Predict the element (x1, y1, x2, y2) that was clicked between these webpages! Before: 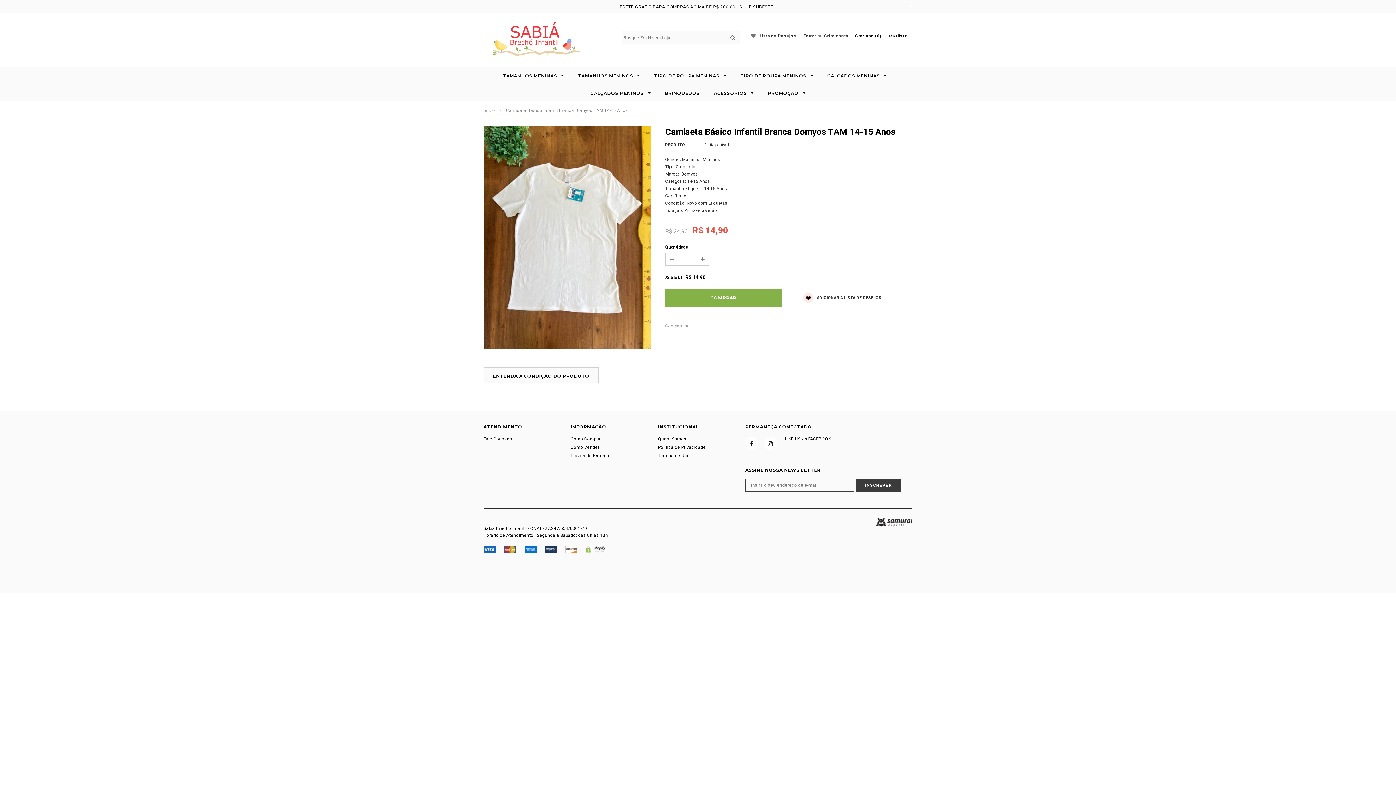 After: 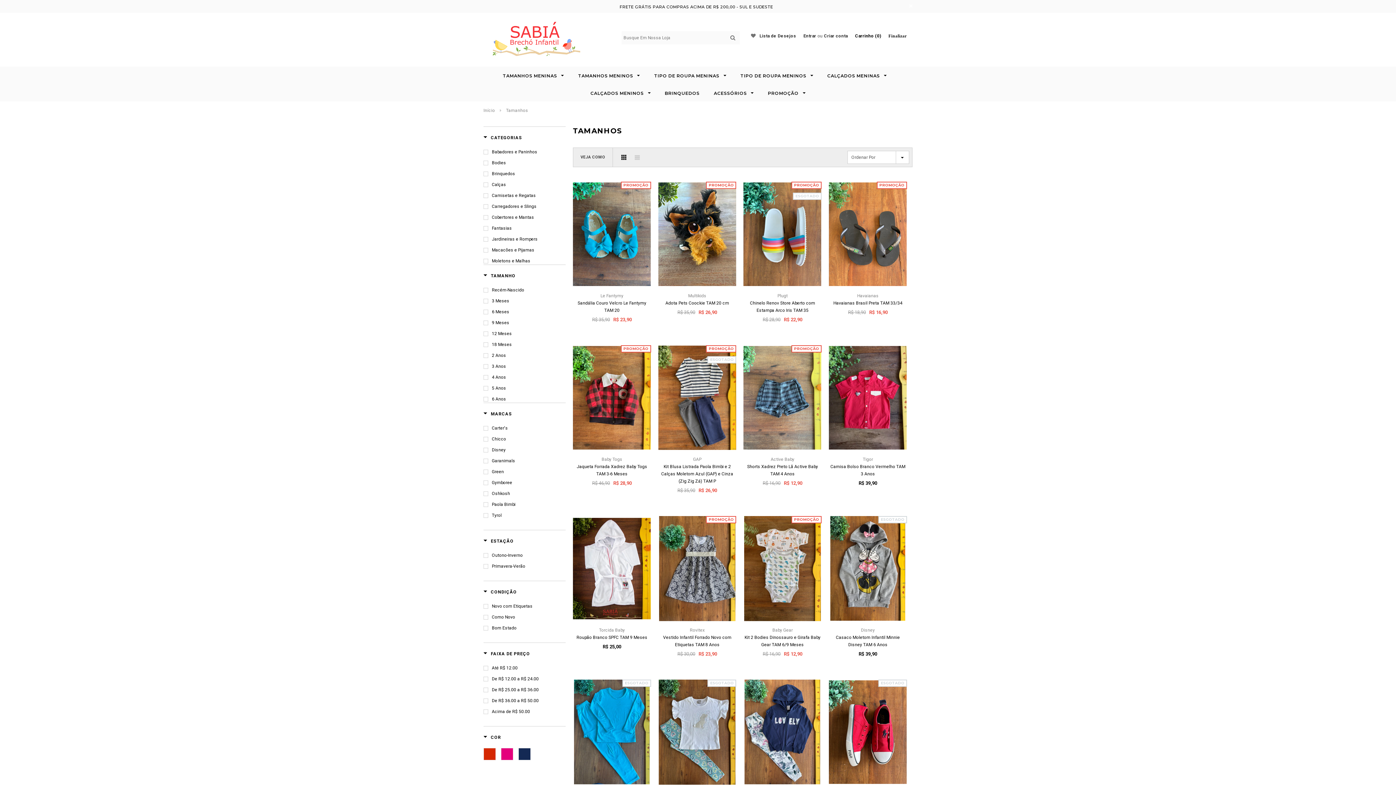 Action: bbox: (502, 72, 564, 79) label: TAMANHOS MENINAS 